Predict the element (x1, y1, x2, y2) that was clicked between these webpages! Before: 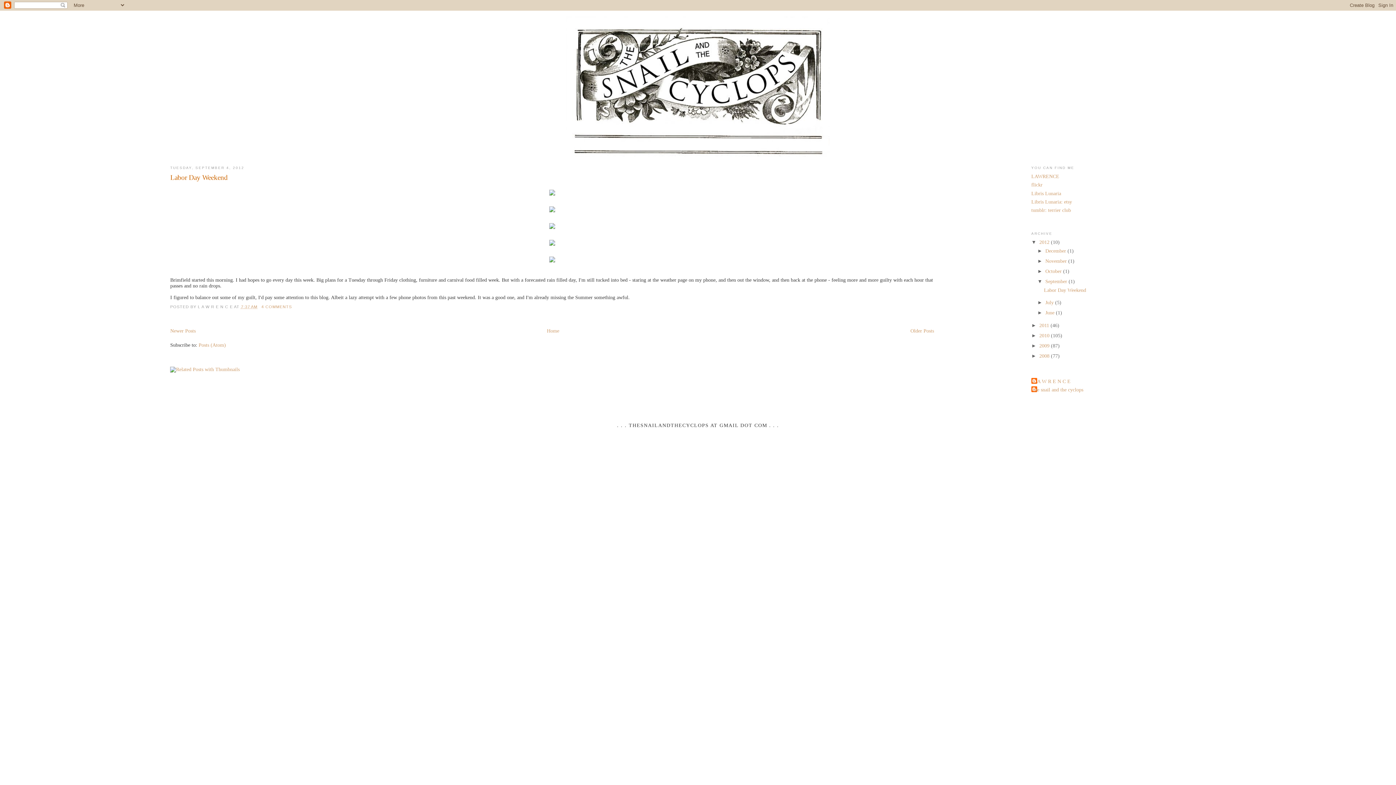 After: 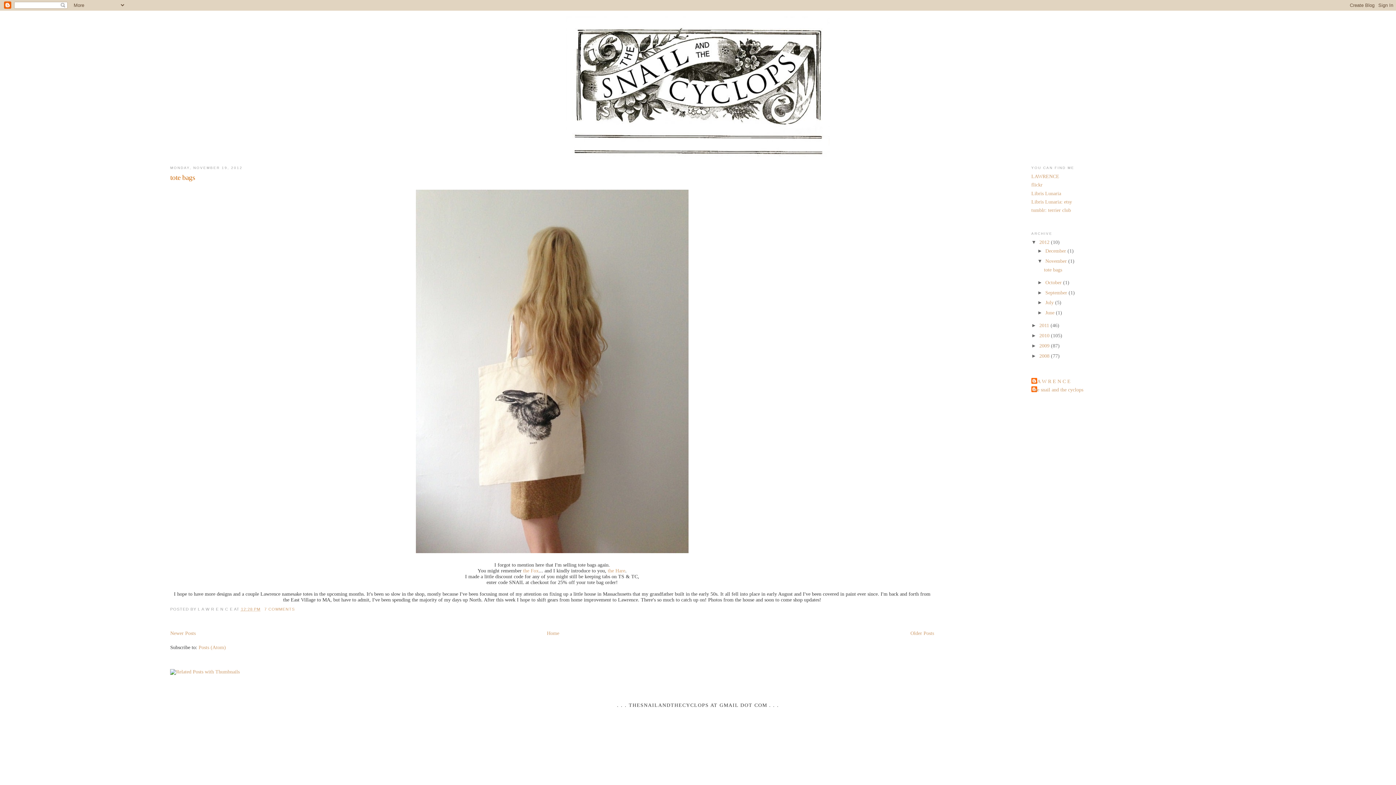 Action: label: November  bbox: (1045, 258, 1068, 264)